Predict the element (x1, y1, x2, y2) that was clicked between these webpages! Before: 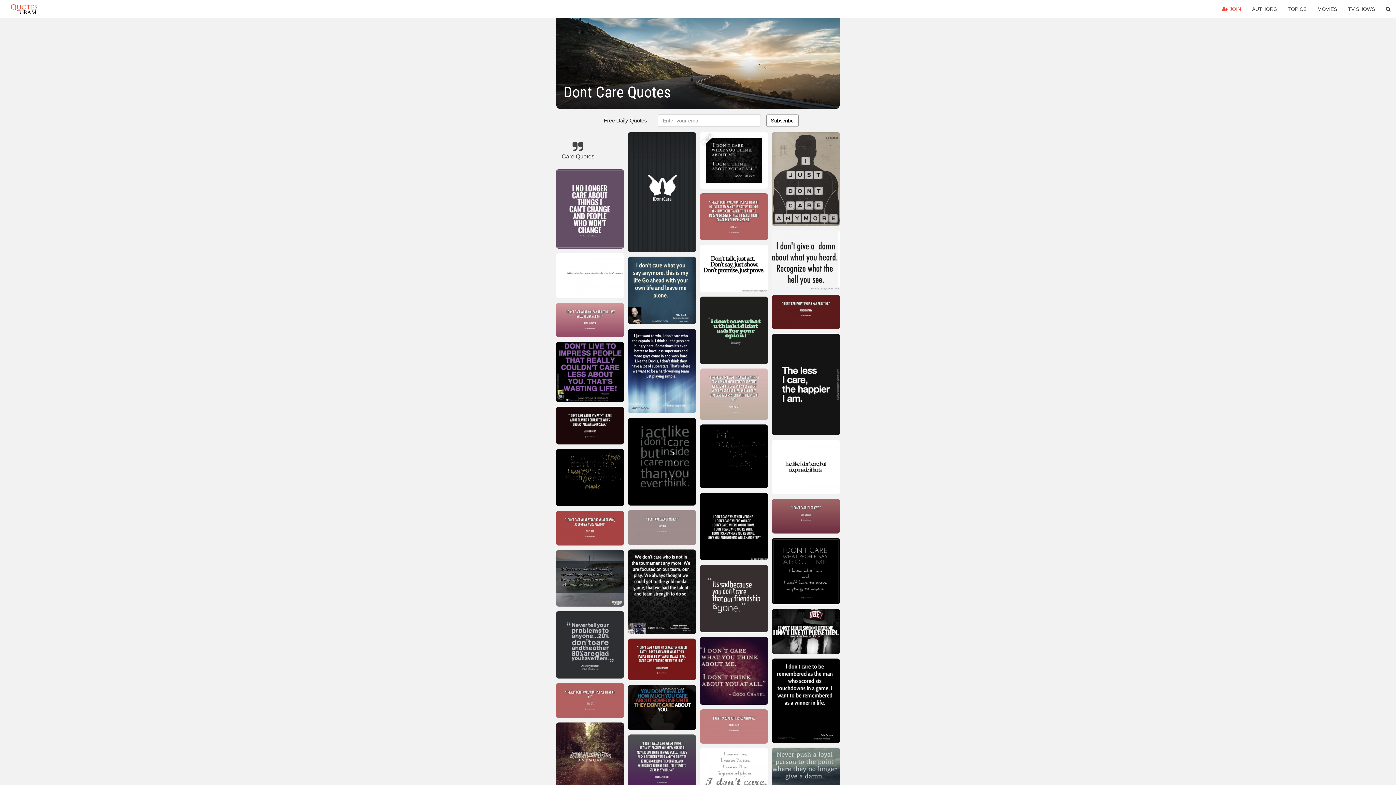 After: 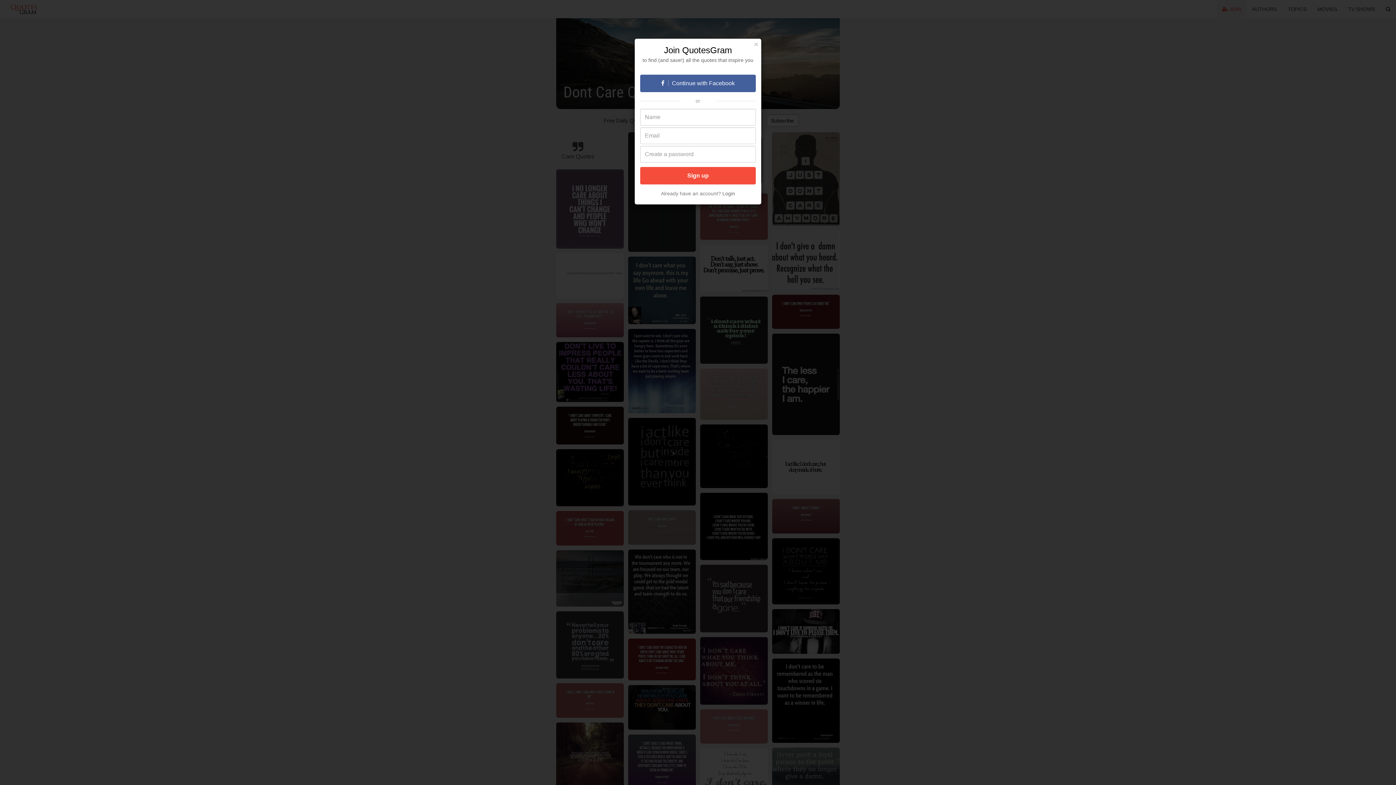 Action: label:  JOIN bbox: (1217, 0, 1246, 18)